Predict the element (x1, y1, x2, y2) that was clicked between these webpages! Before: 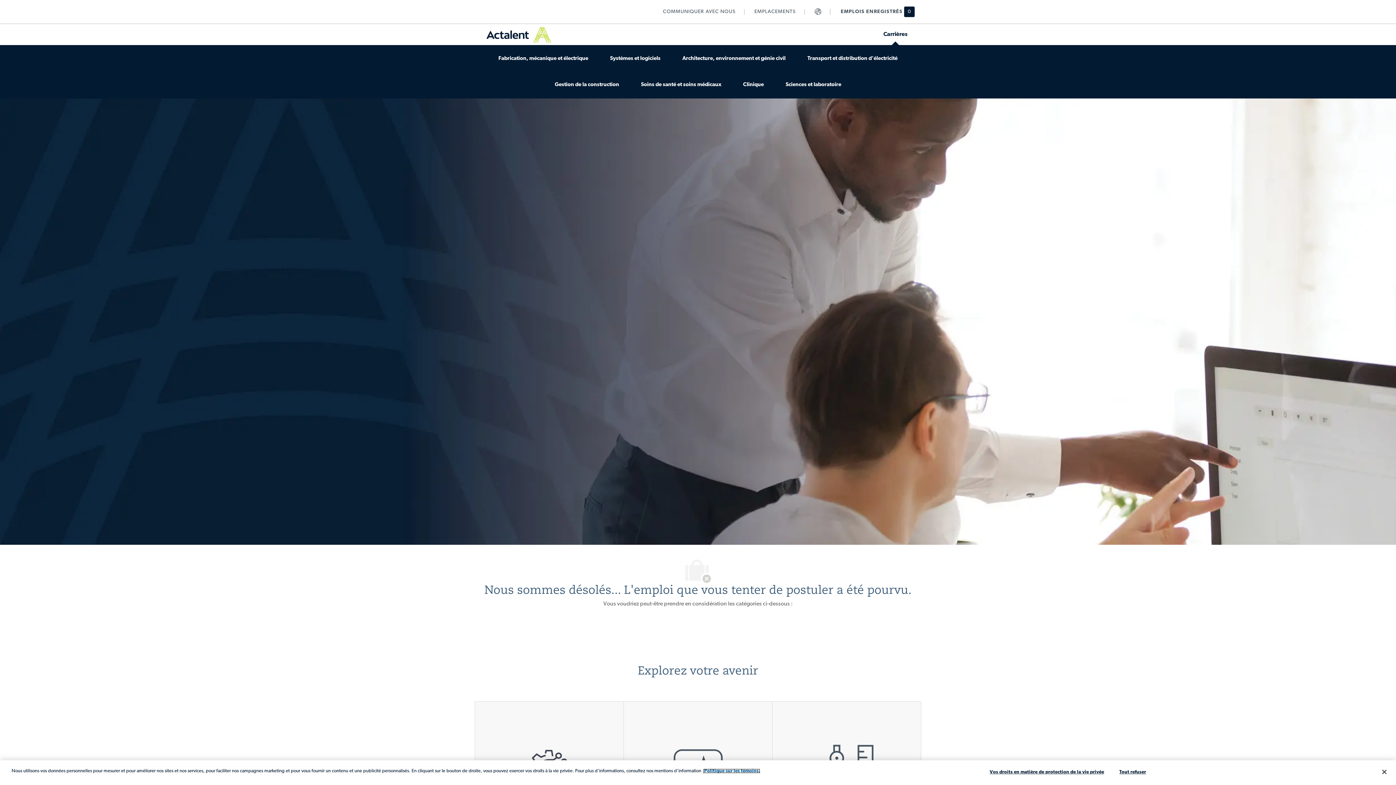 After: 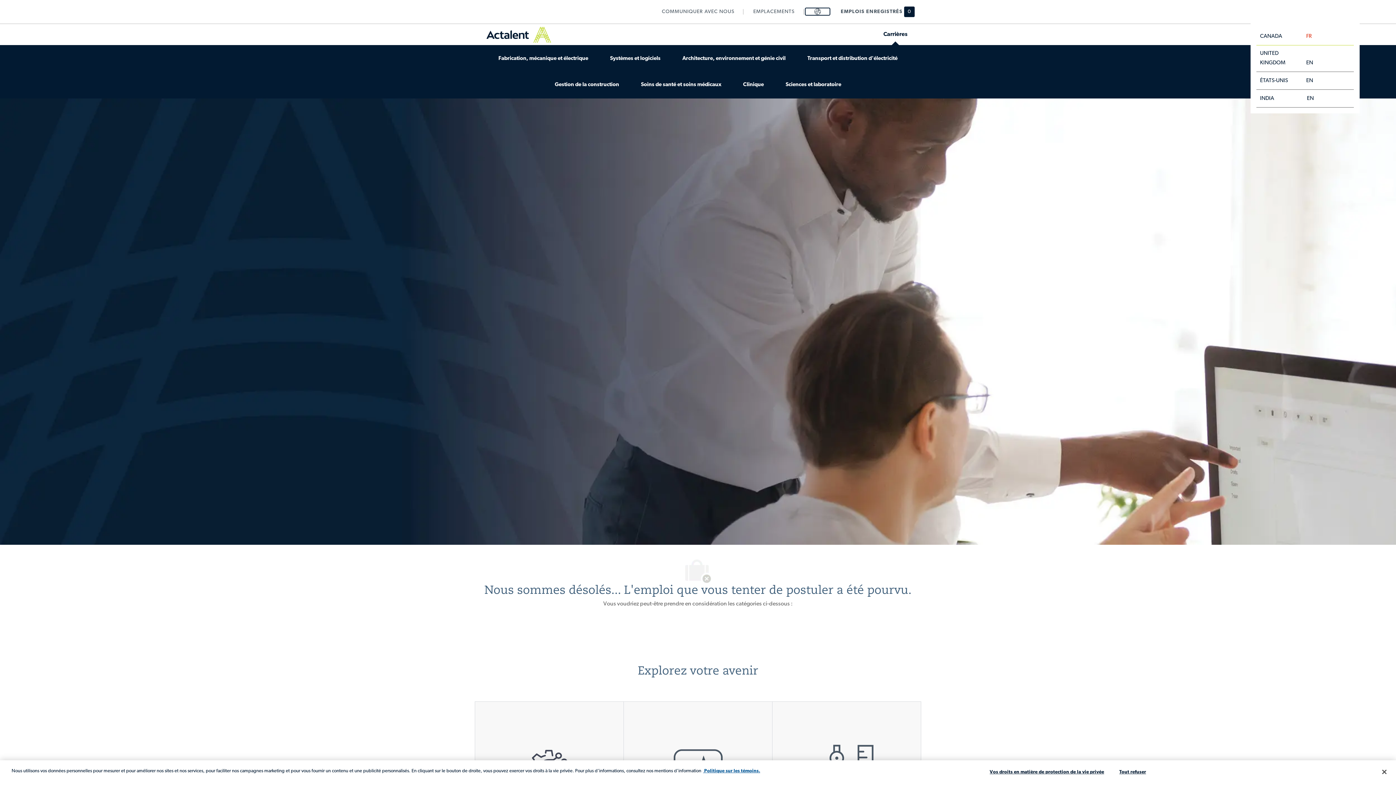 Action: bbox: (806, 8, 830, 14) label: Sélecteur de langue